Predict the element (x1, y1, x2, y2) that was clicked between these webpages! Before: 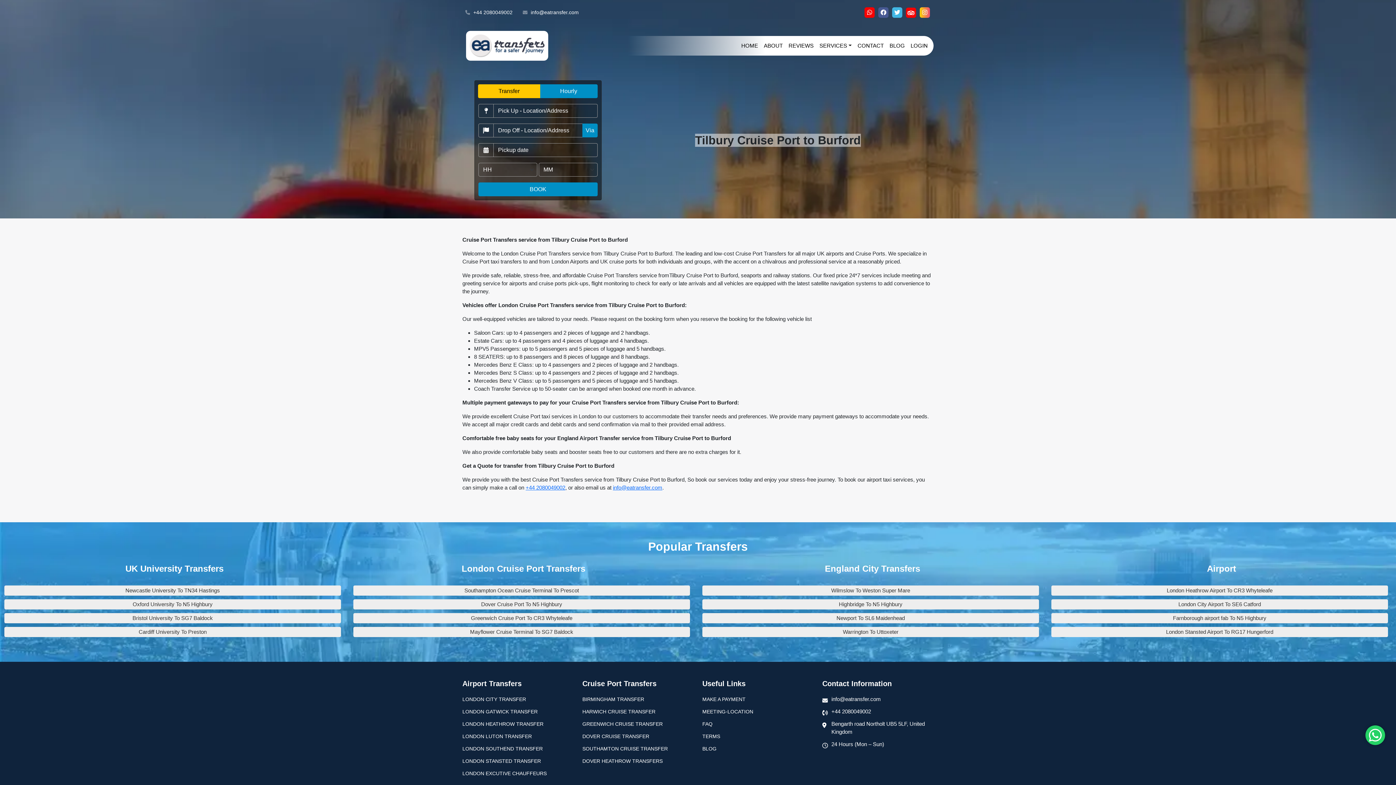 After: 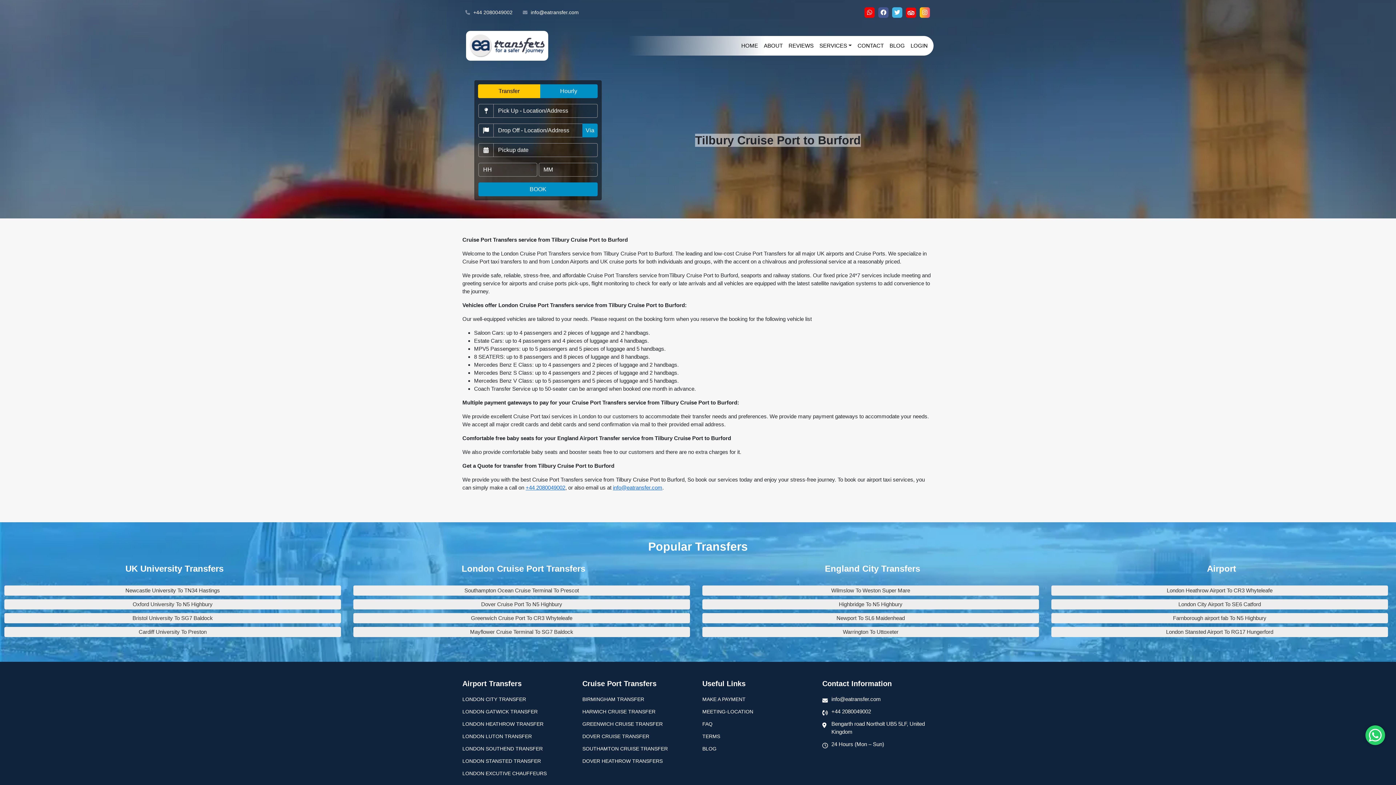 Action: bbox: (878, 7, 888, 17)